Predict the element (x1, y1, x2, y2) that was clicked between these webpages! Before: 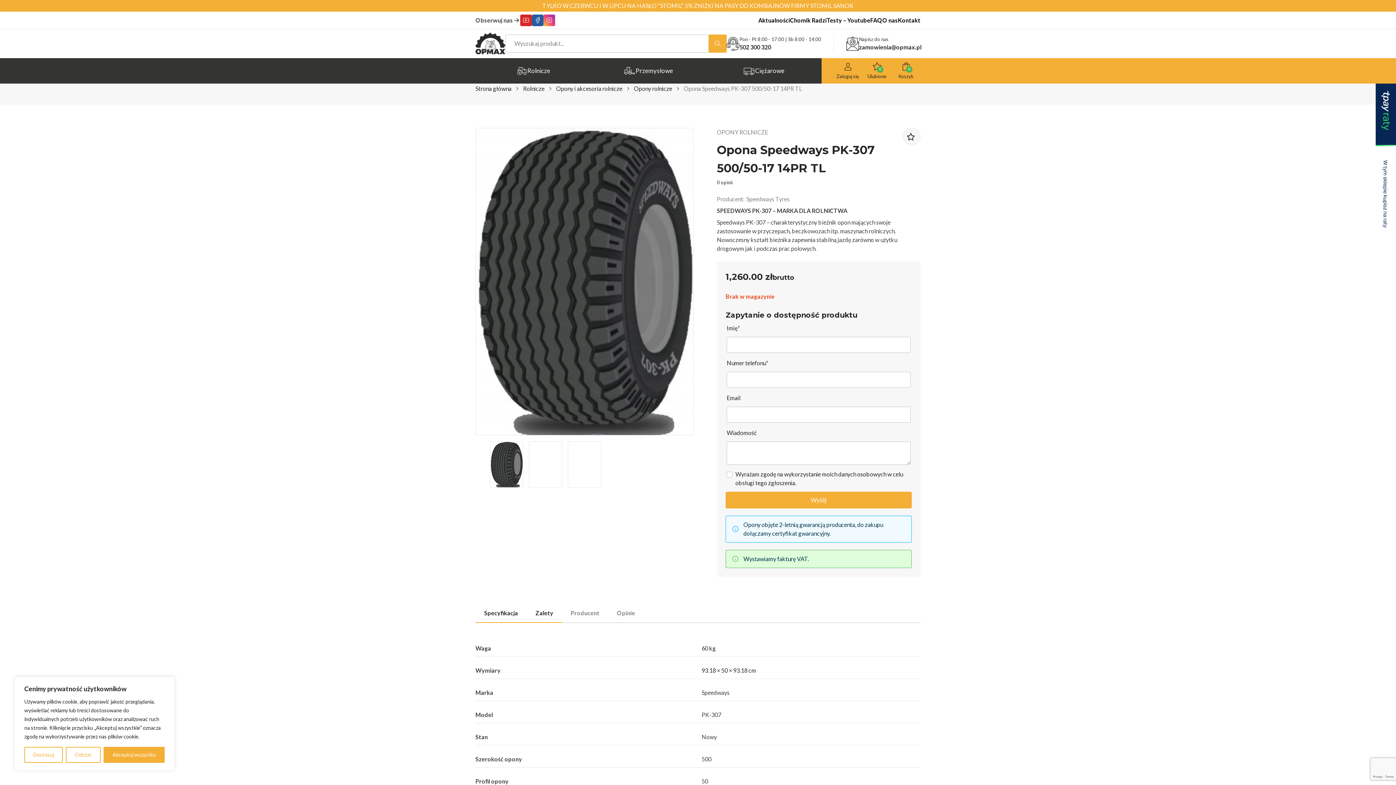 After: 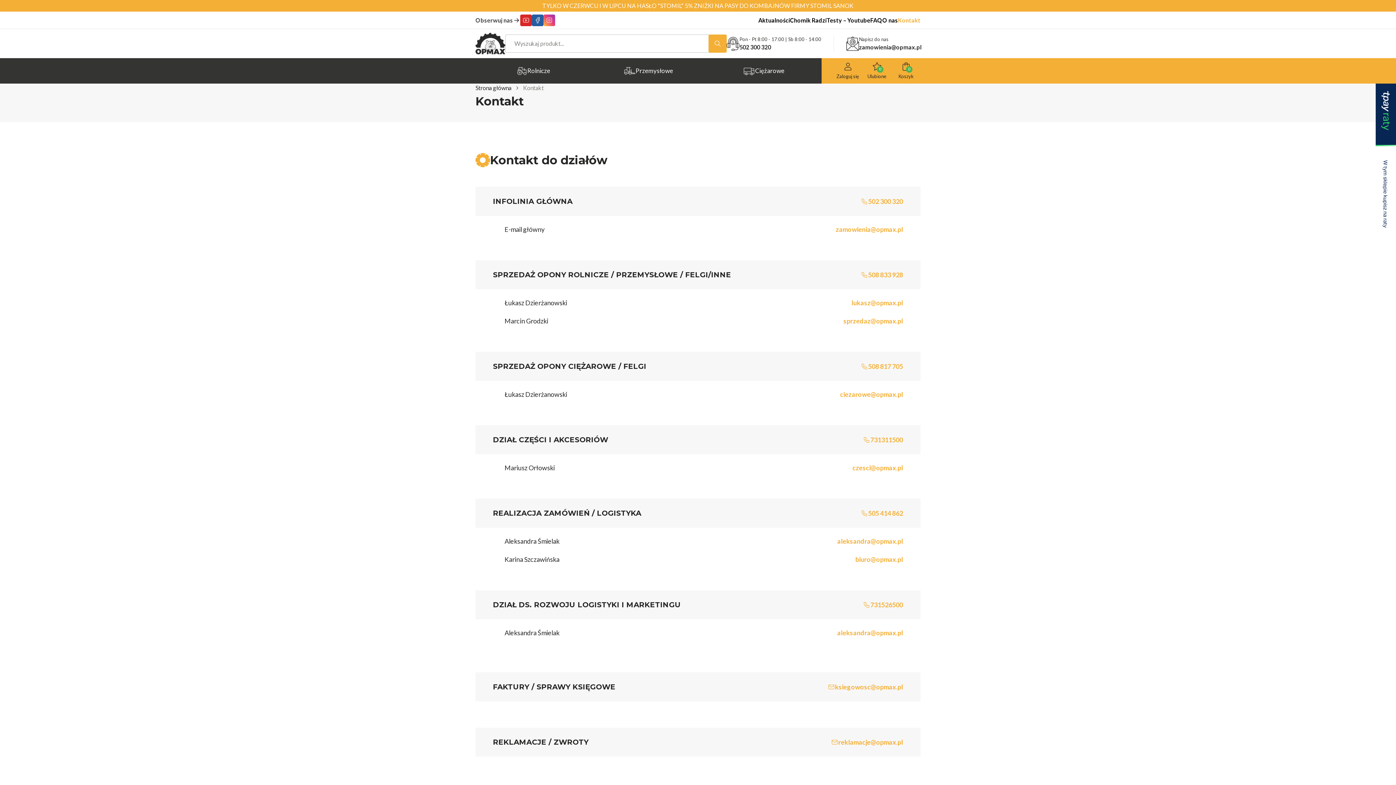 Action: label: Kontakt bbox: (898, 16, 920, 23)